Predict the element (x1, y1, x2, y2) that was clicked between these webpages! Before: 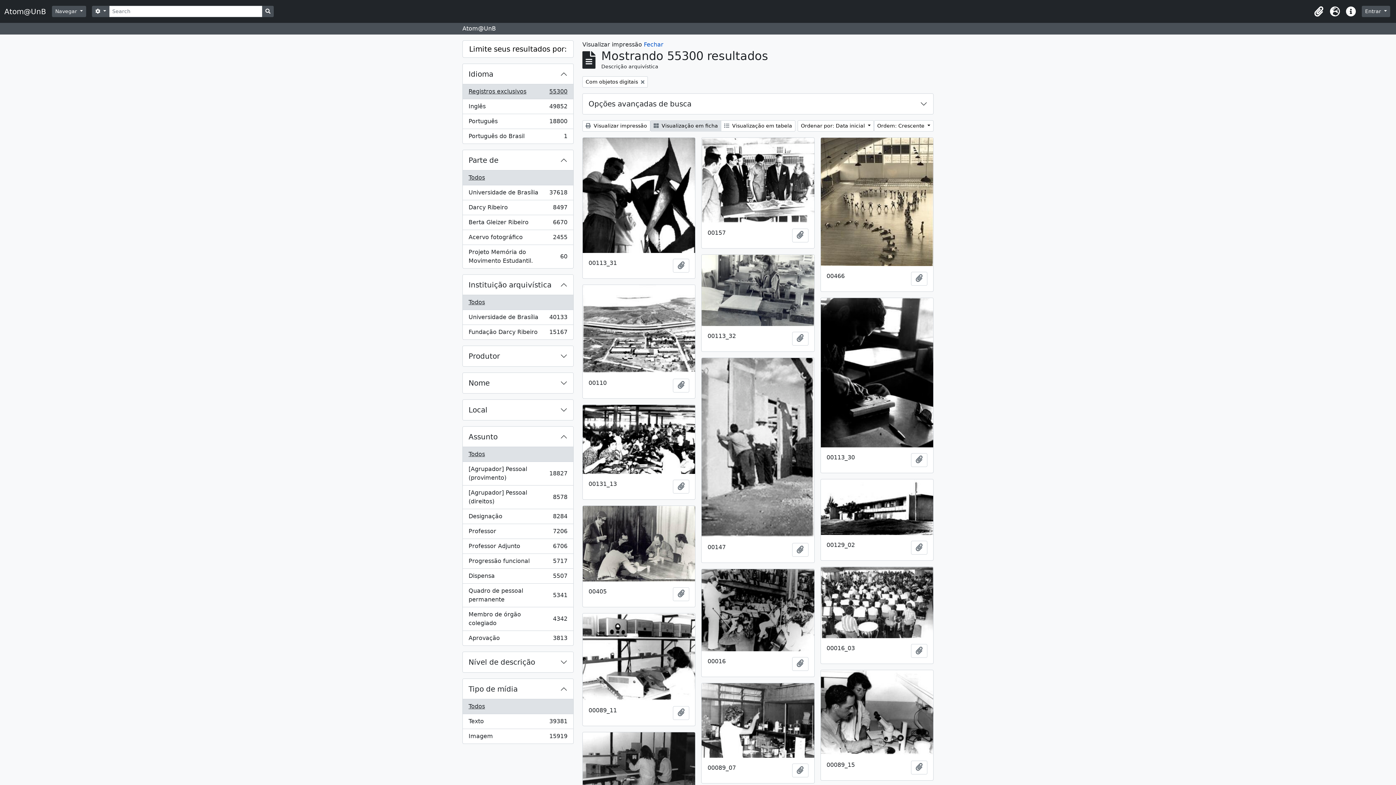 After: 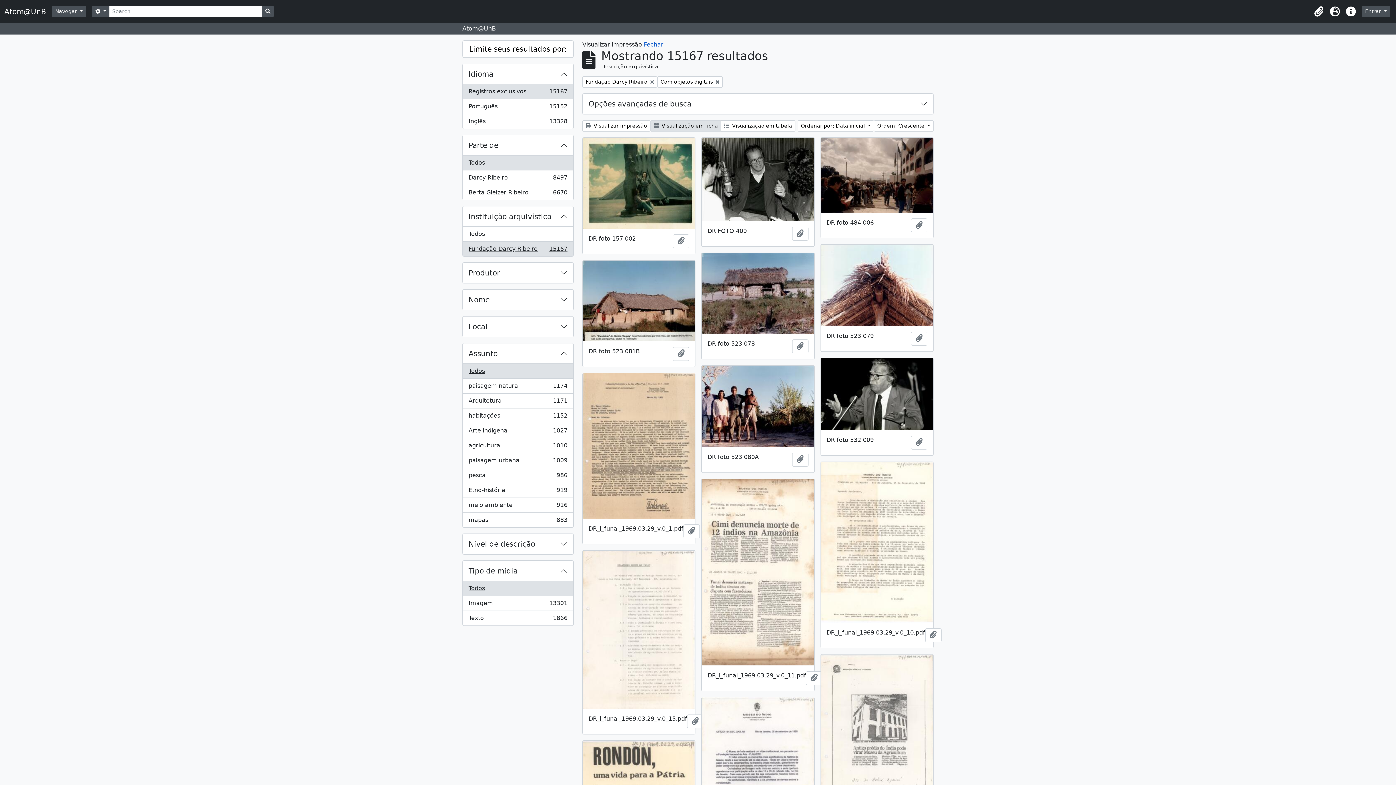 Action: bbox: (462, 325, 573, 339) label: Fundação Darcy Ribeiro
, 15167 resultados
15167